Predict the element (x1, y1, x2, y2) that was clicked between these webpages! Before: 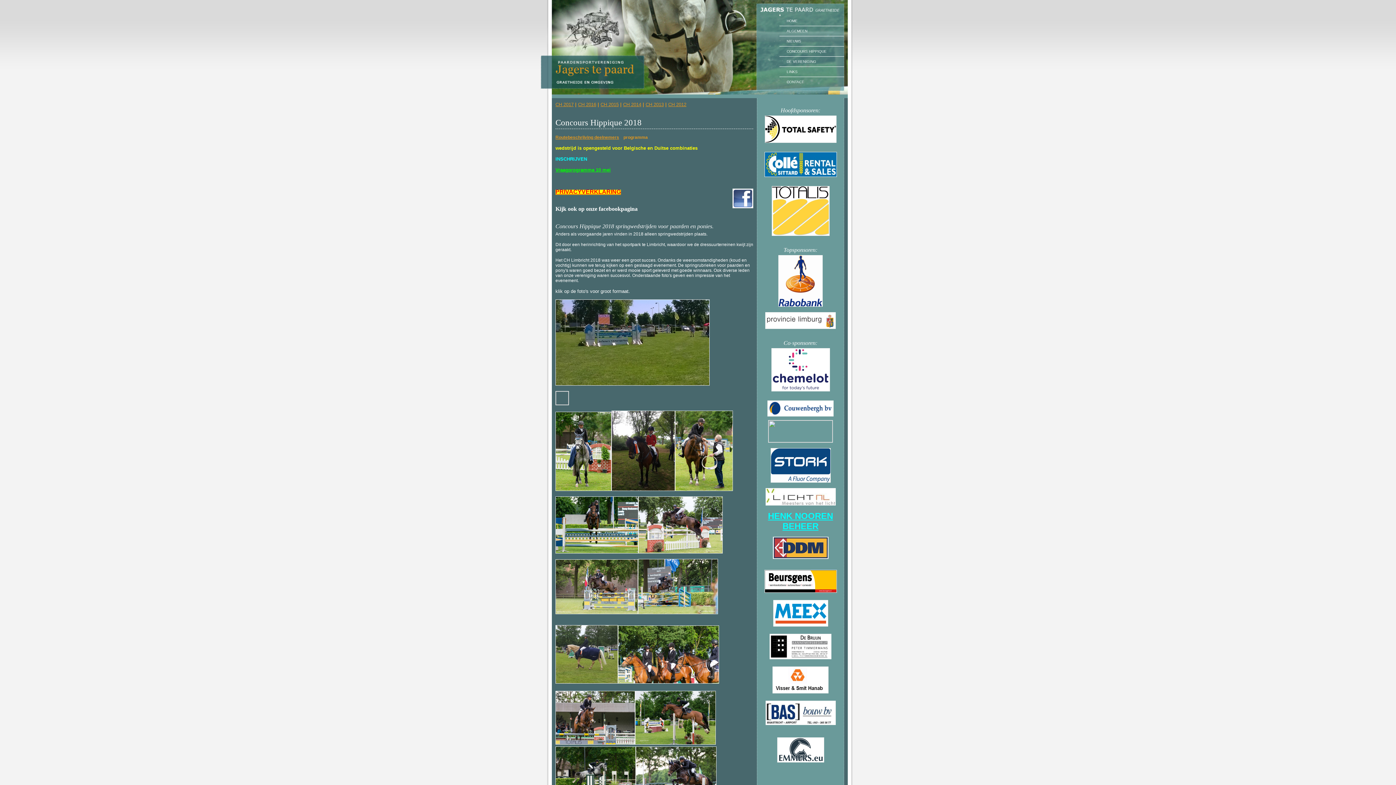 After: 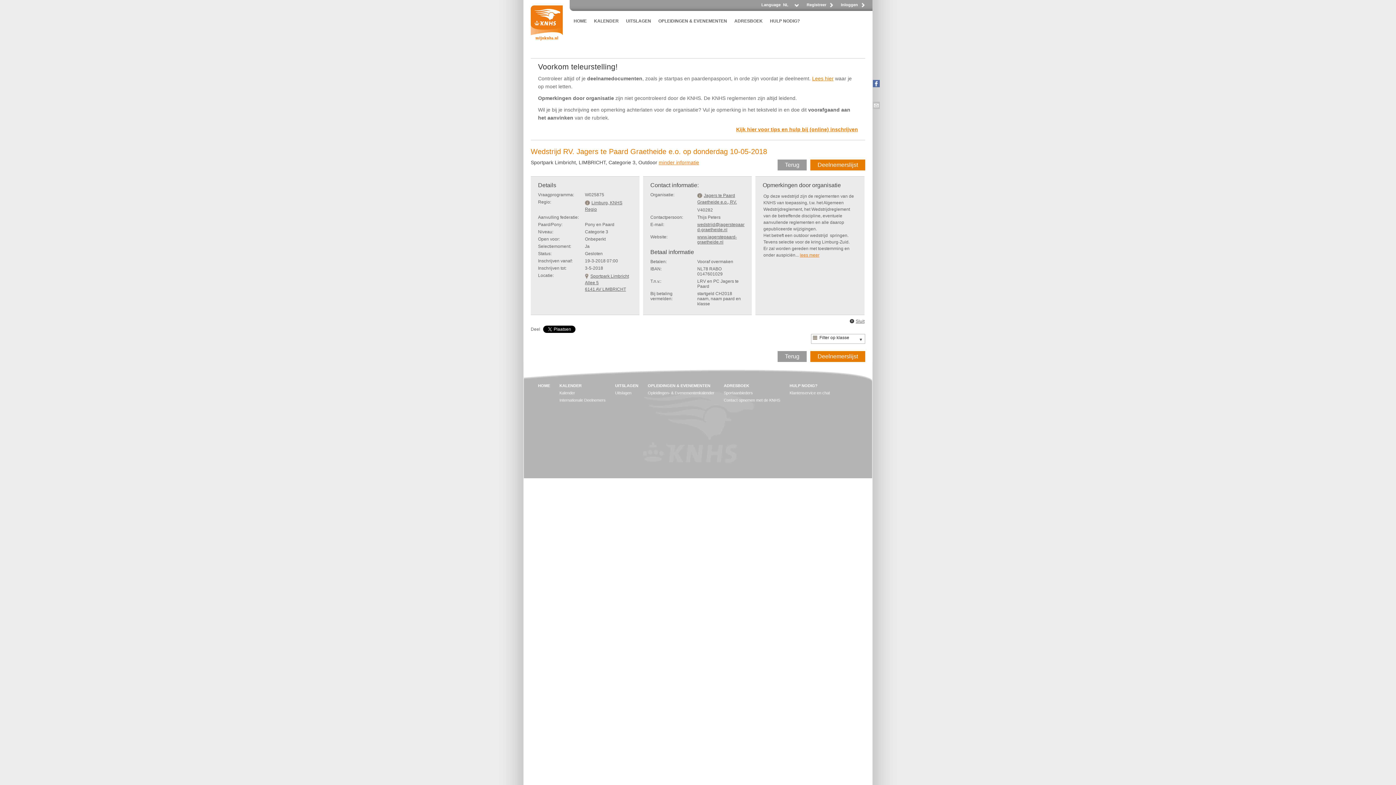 Action: bbox: (555, 167, 610, 172) label: Vraagprogramma 10 mei